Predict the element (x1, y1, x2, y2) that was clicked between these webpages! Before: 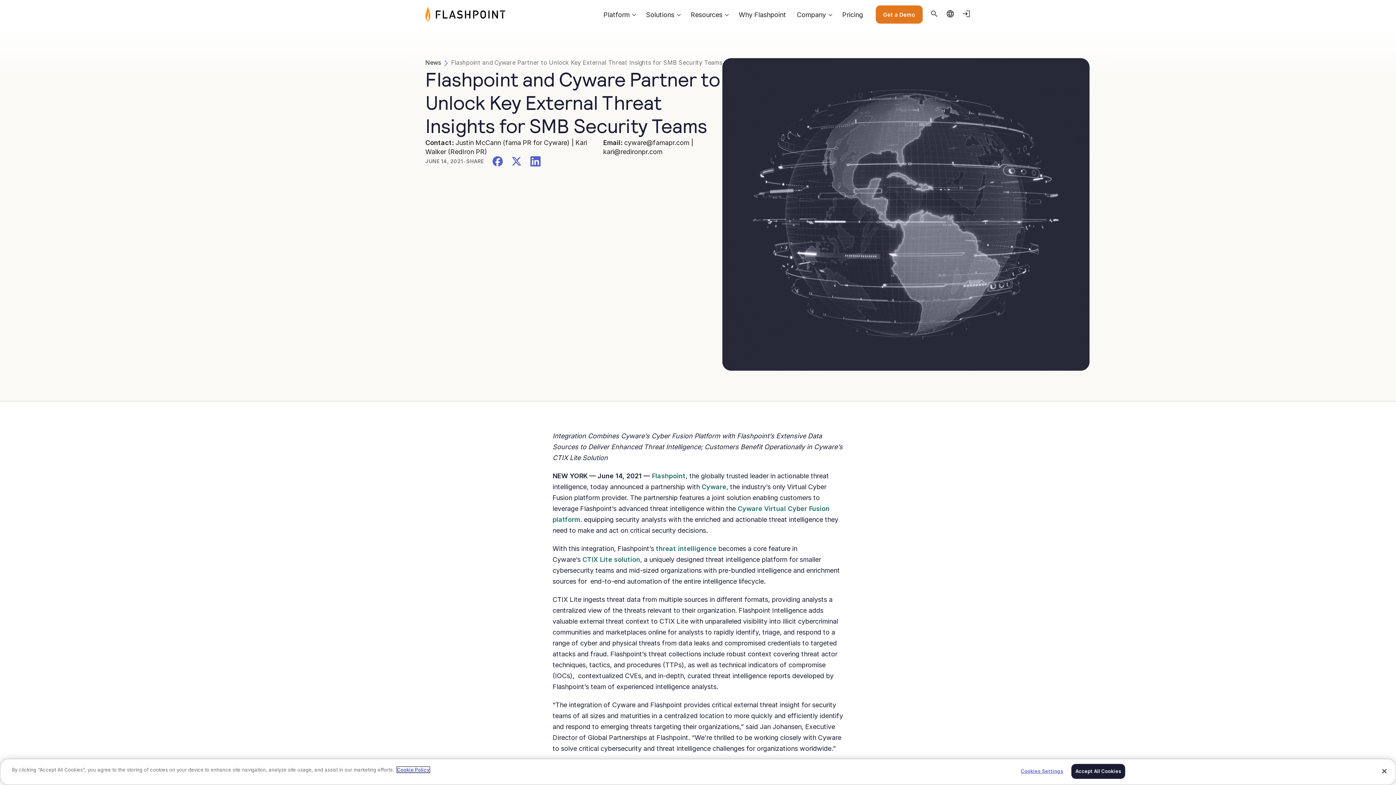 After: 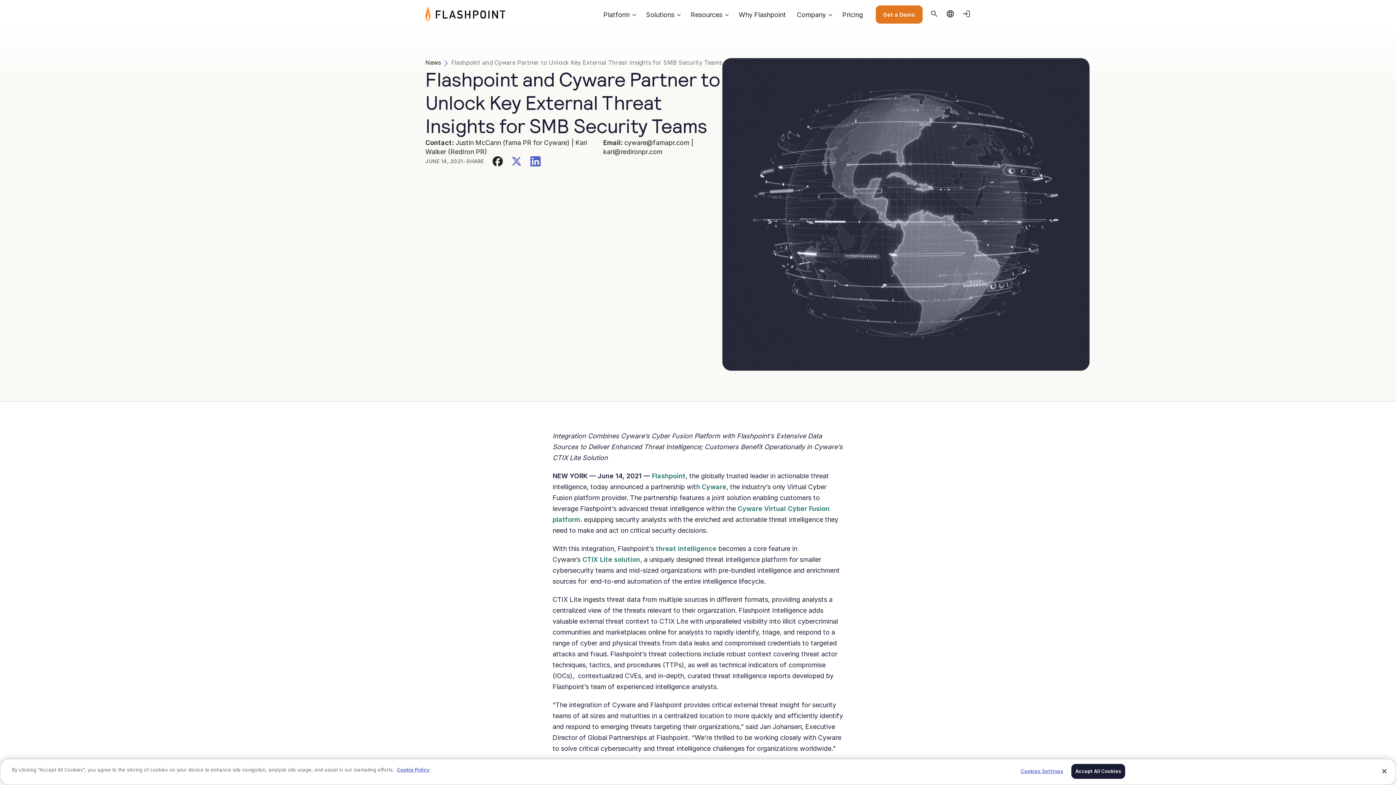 Action: bbox: (492, 156, 502, 166)